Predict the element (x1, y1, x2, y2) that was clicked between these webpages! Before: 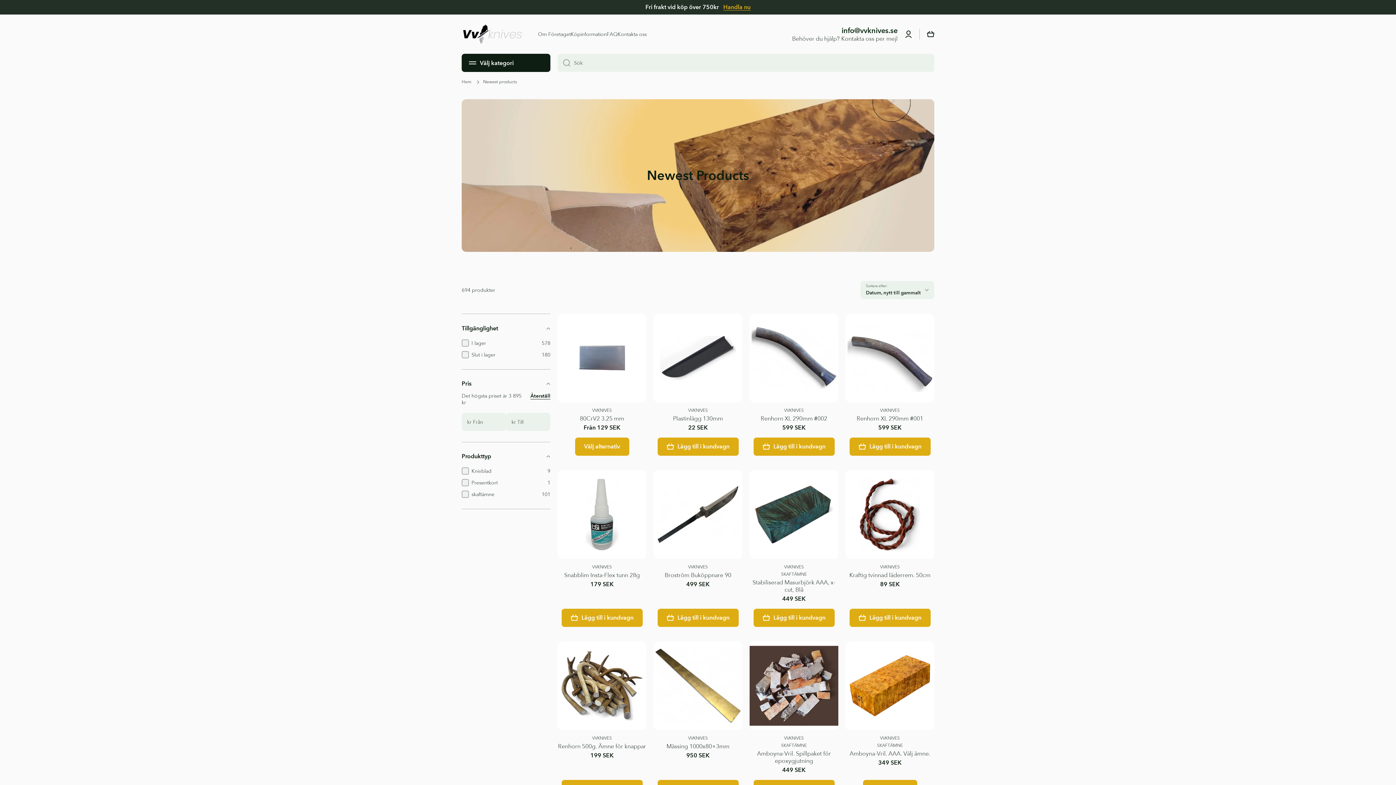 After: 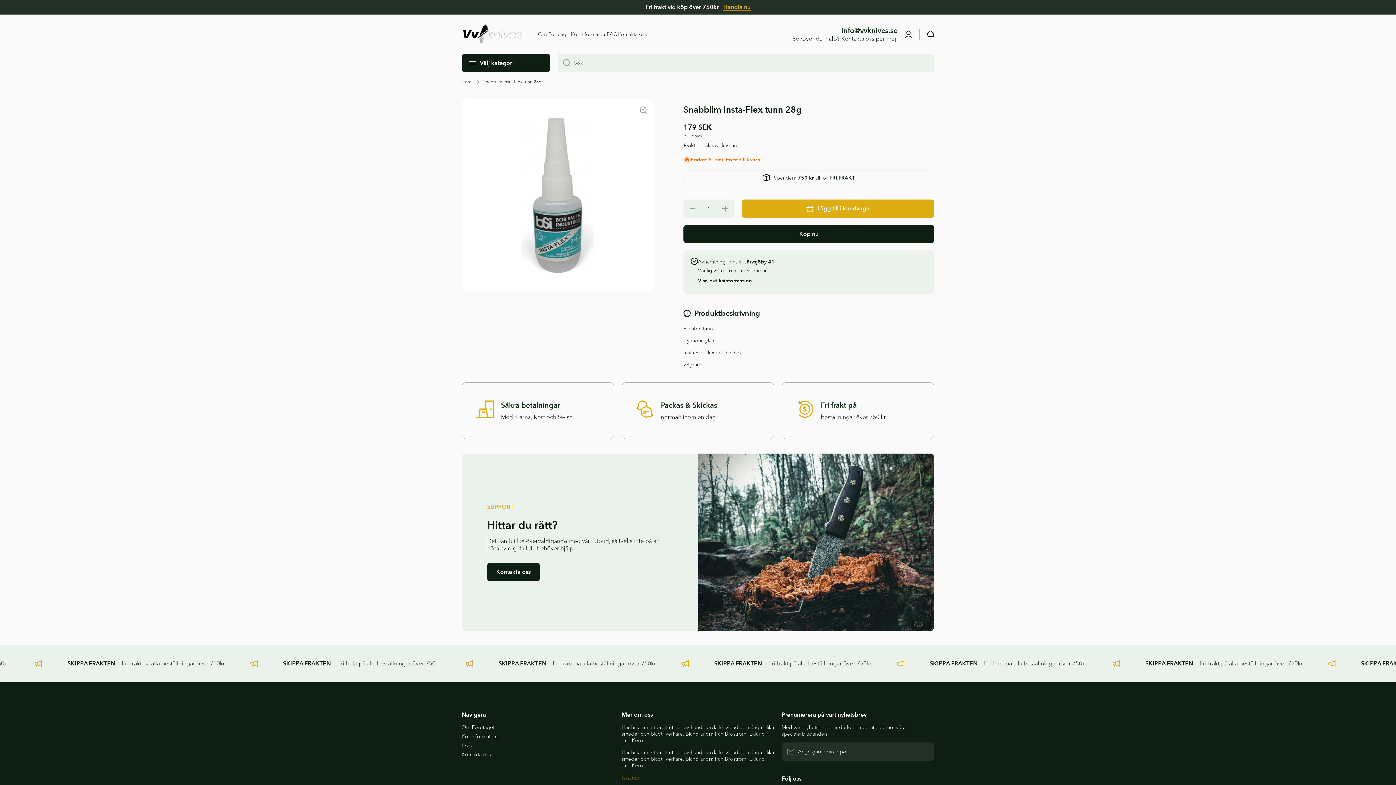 Action: label: Snabblim Insta-Flex tunn 28g bbox: (564, 572, 640, 579)